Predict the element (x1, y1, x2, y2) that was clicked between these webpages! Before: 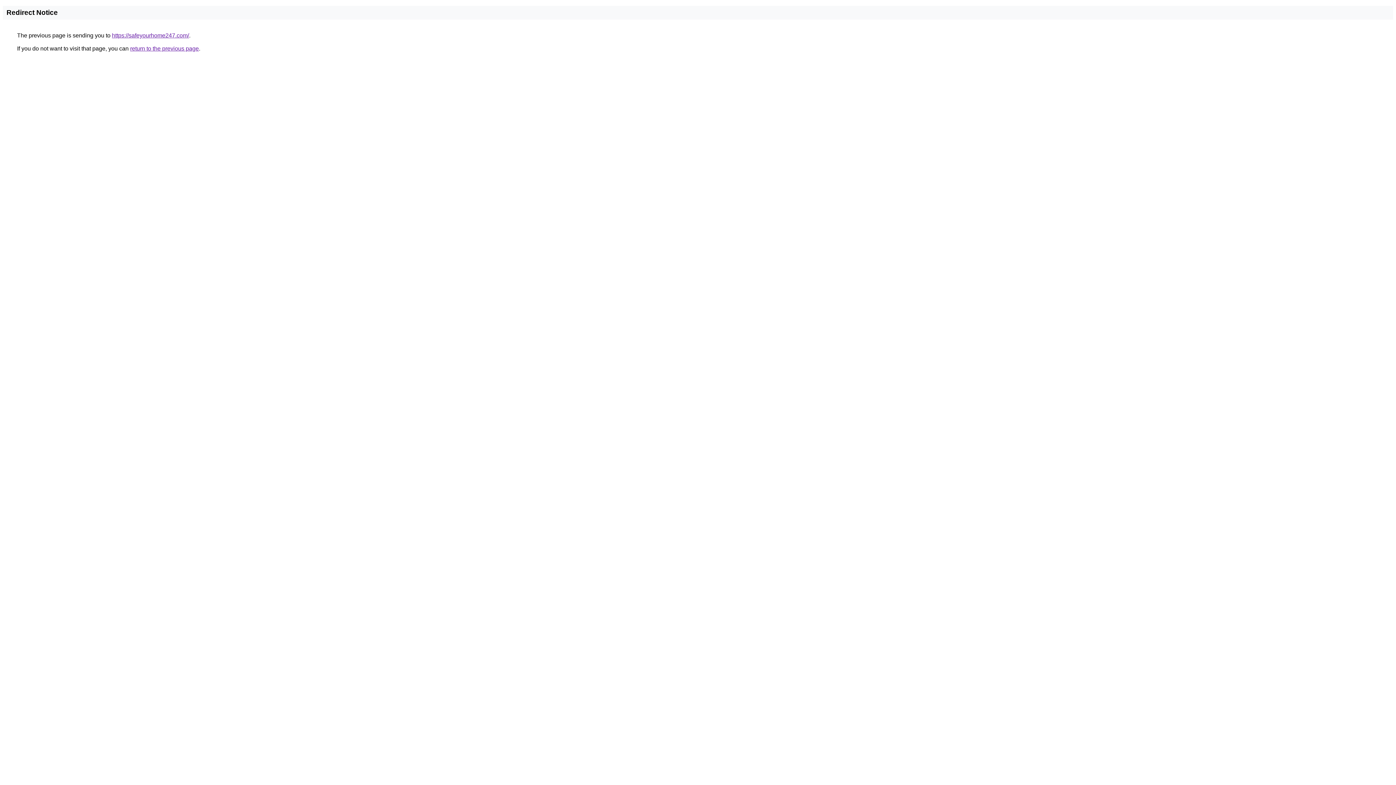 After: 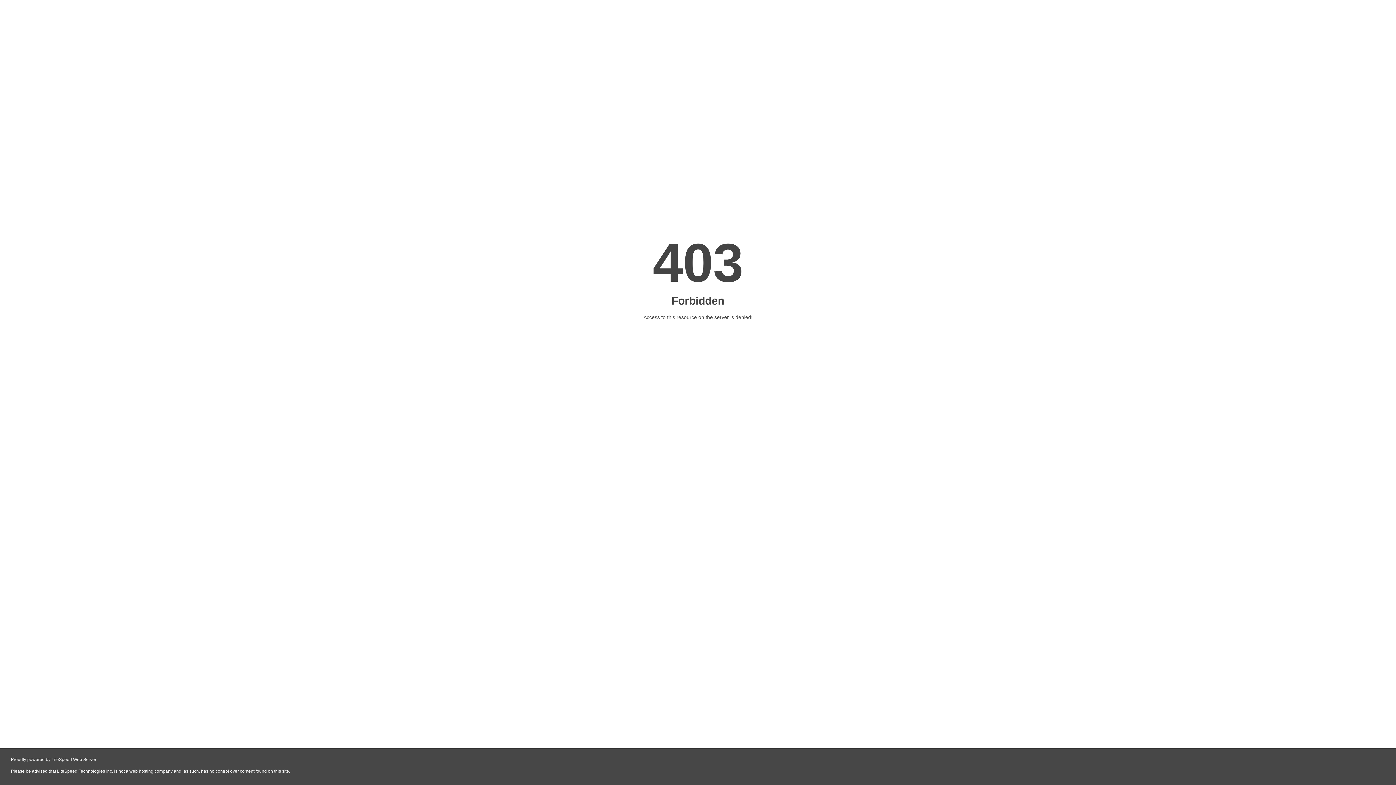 Action: label: https://safeyourhome247.com/ bbox: (112, 32, 189, 38)